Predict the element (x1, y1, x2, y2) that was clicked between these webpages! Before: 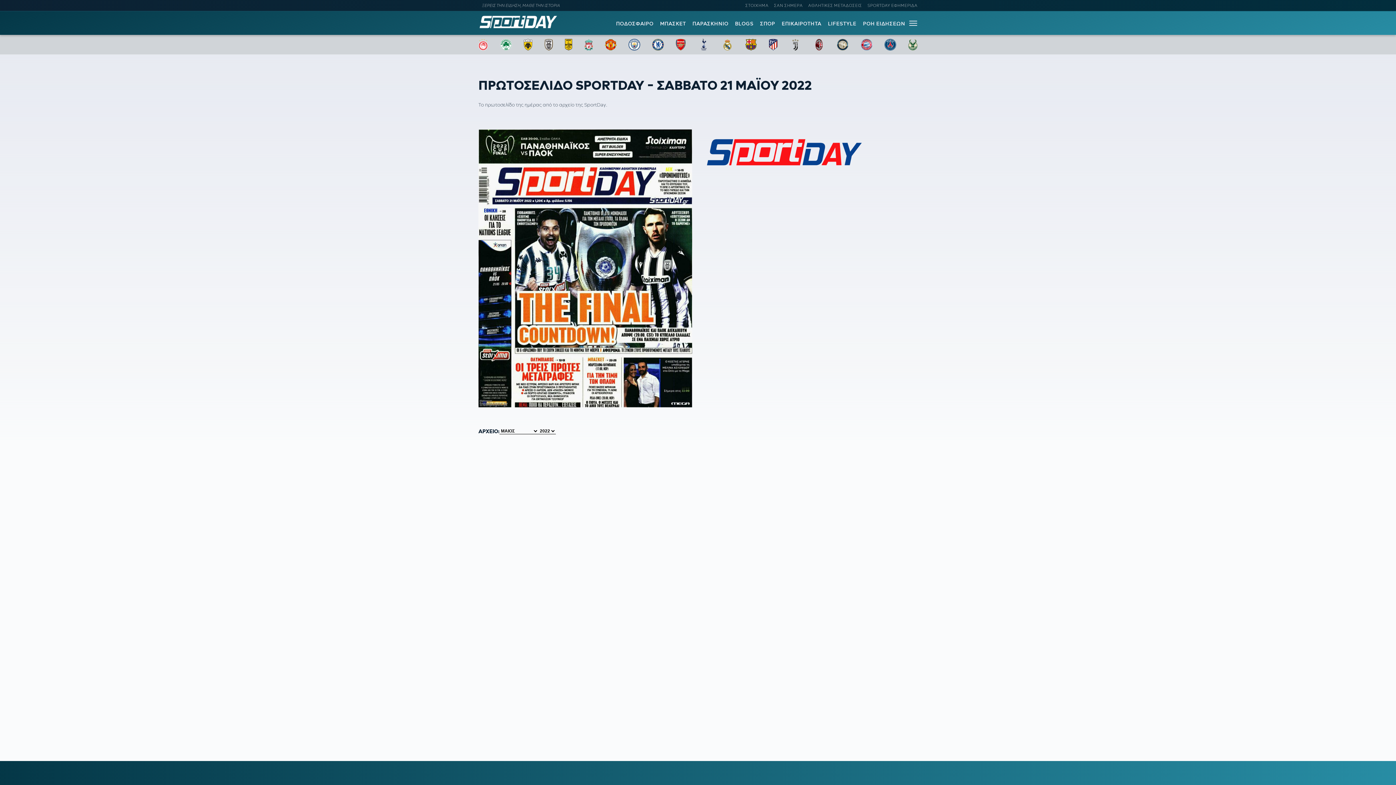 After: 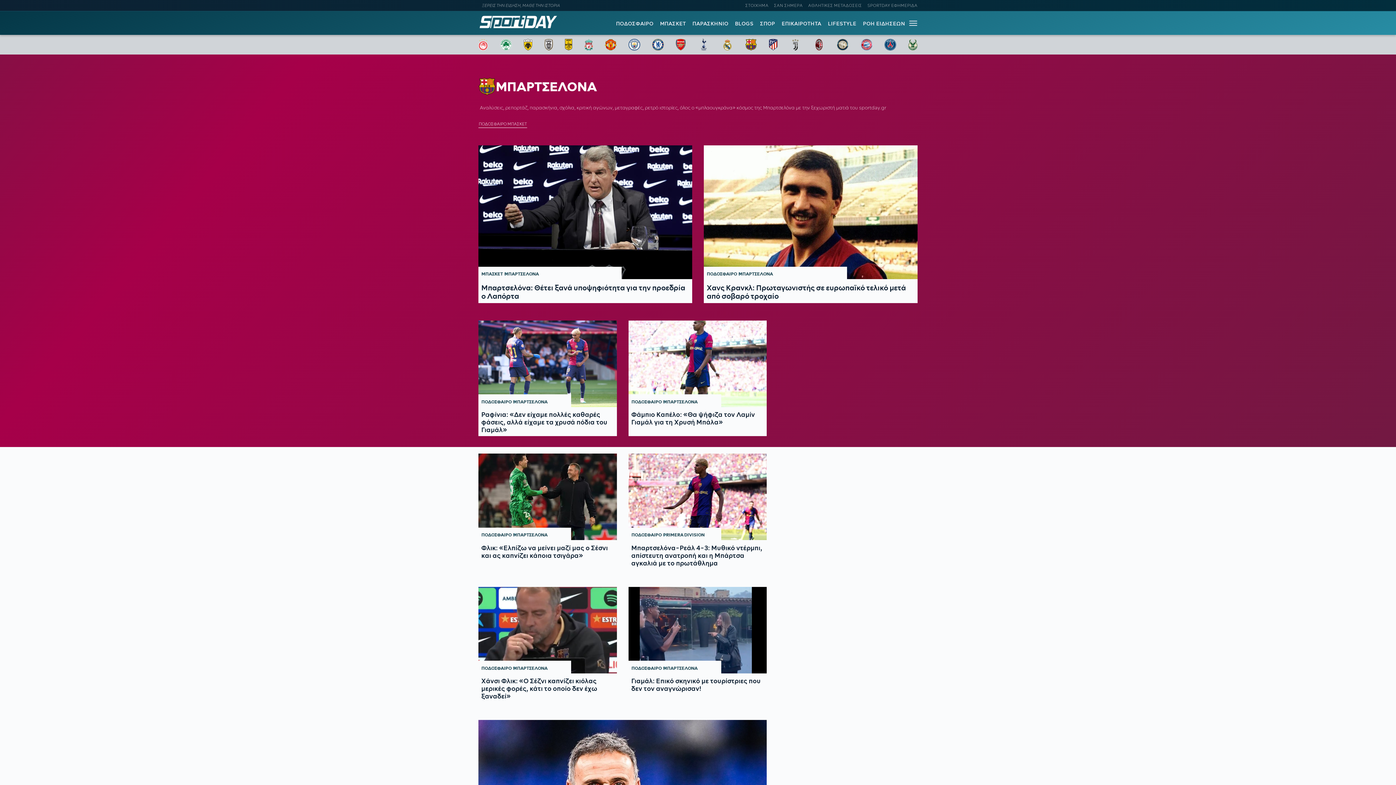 Action: bbox: (745, 38, 757, 50)